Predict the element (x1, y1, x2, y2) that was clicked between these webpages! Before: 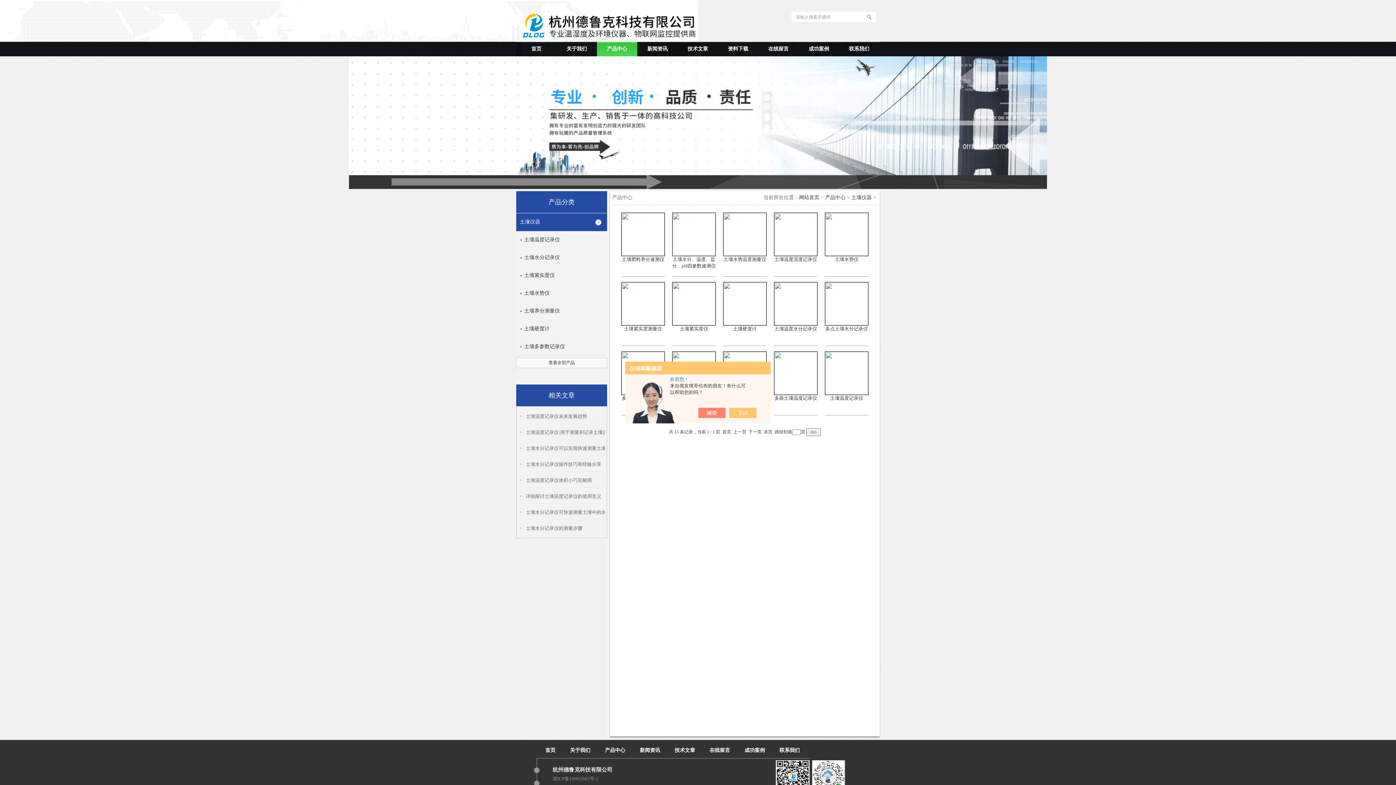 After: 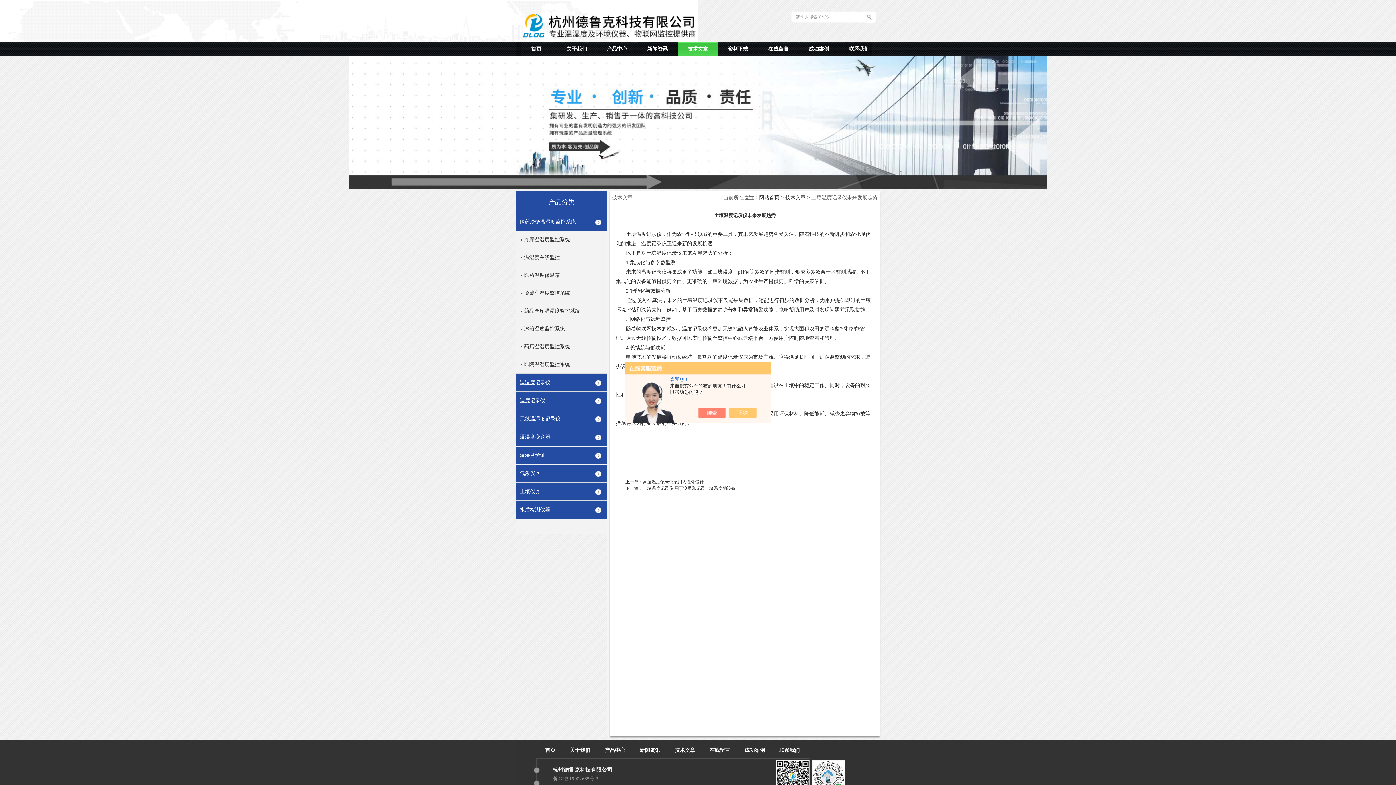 Action: bbox: (525, 408, 616, 425) label: 土壤温度记录仪未来发展趋势